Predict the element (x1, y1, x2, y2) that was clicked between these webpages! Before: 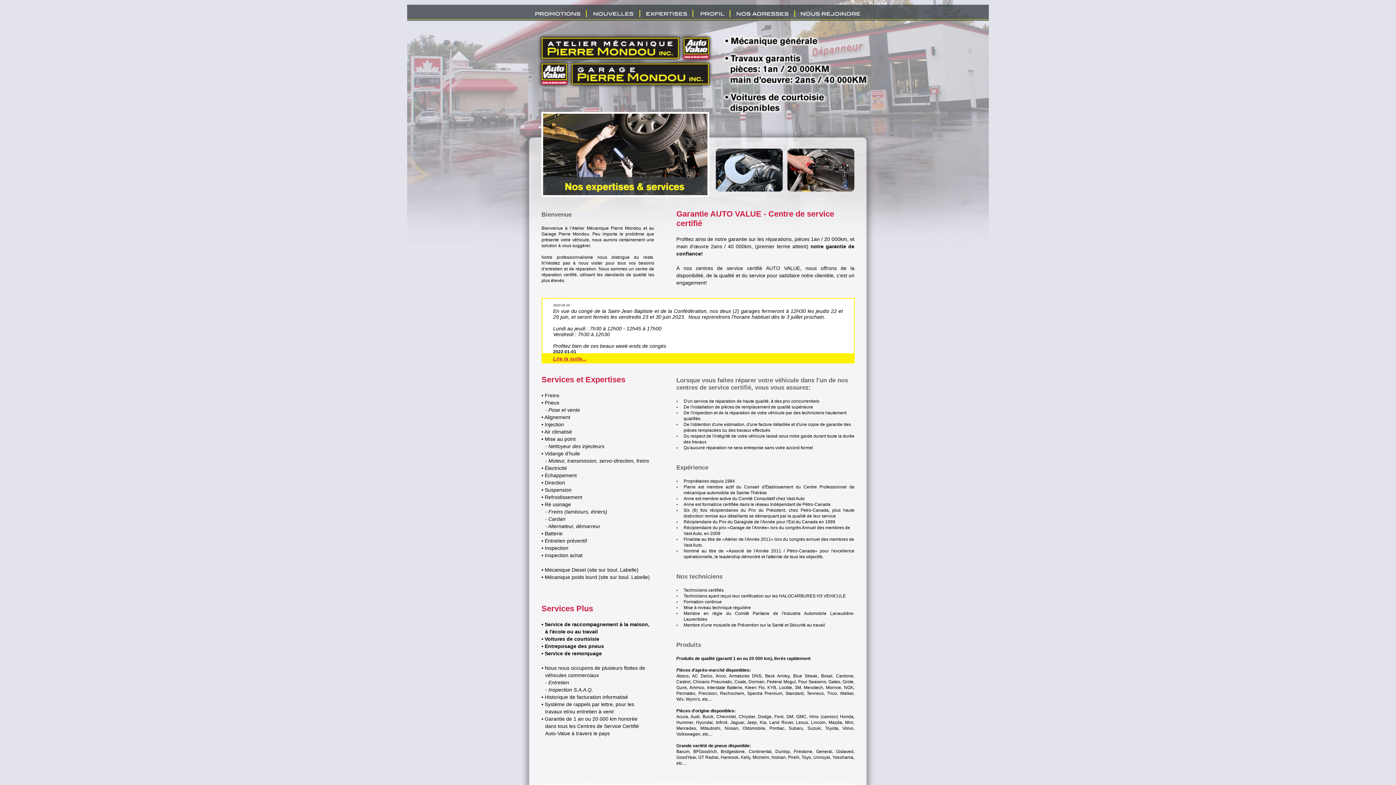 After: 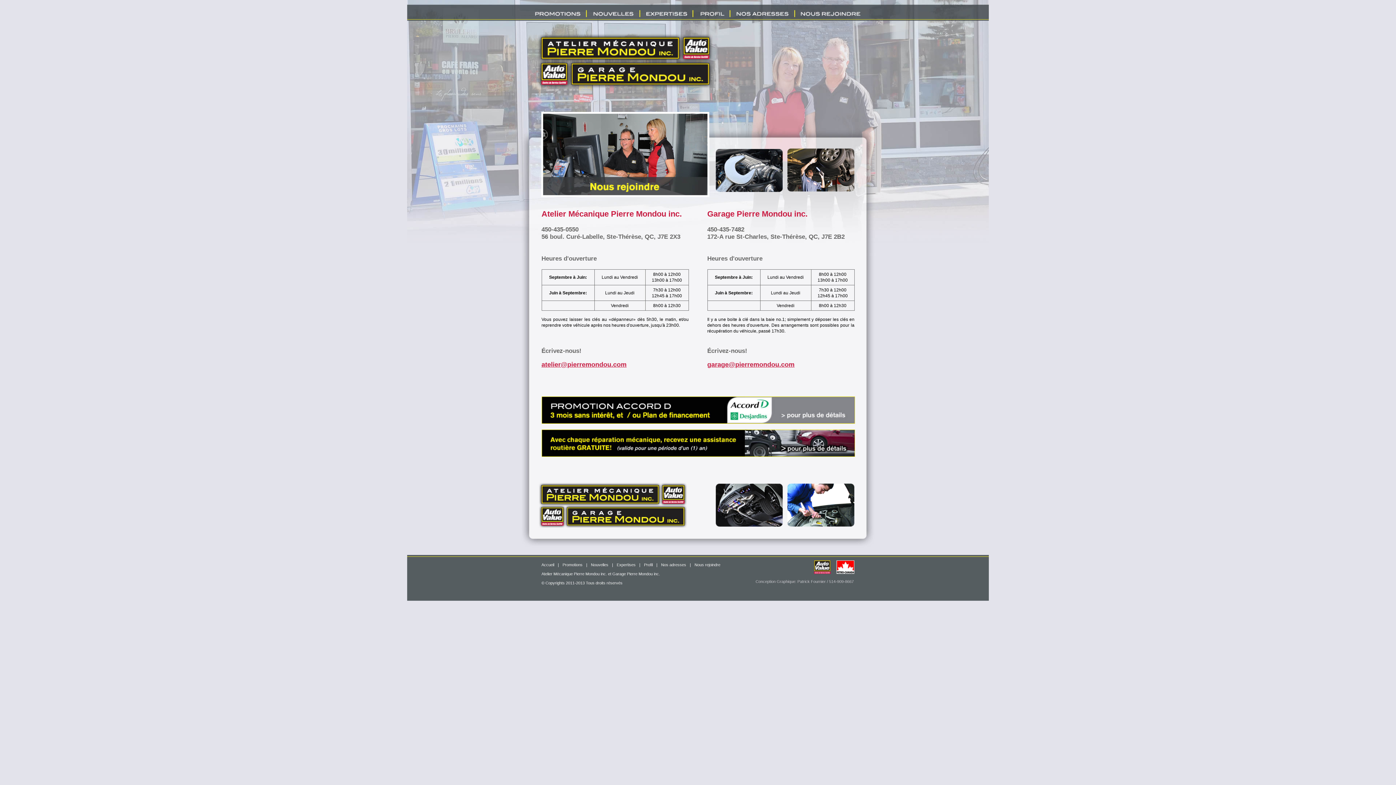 Action: bbox: (796, 15, 869, 20)